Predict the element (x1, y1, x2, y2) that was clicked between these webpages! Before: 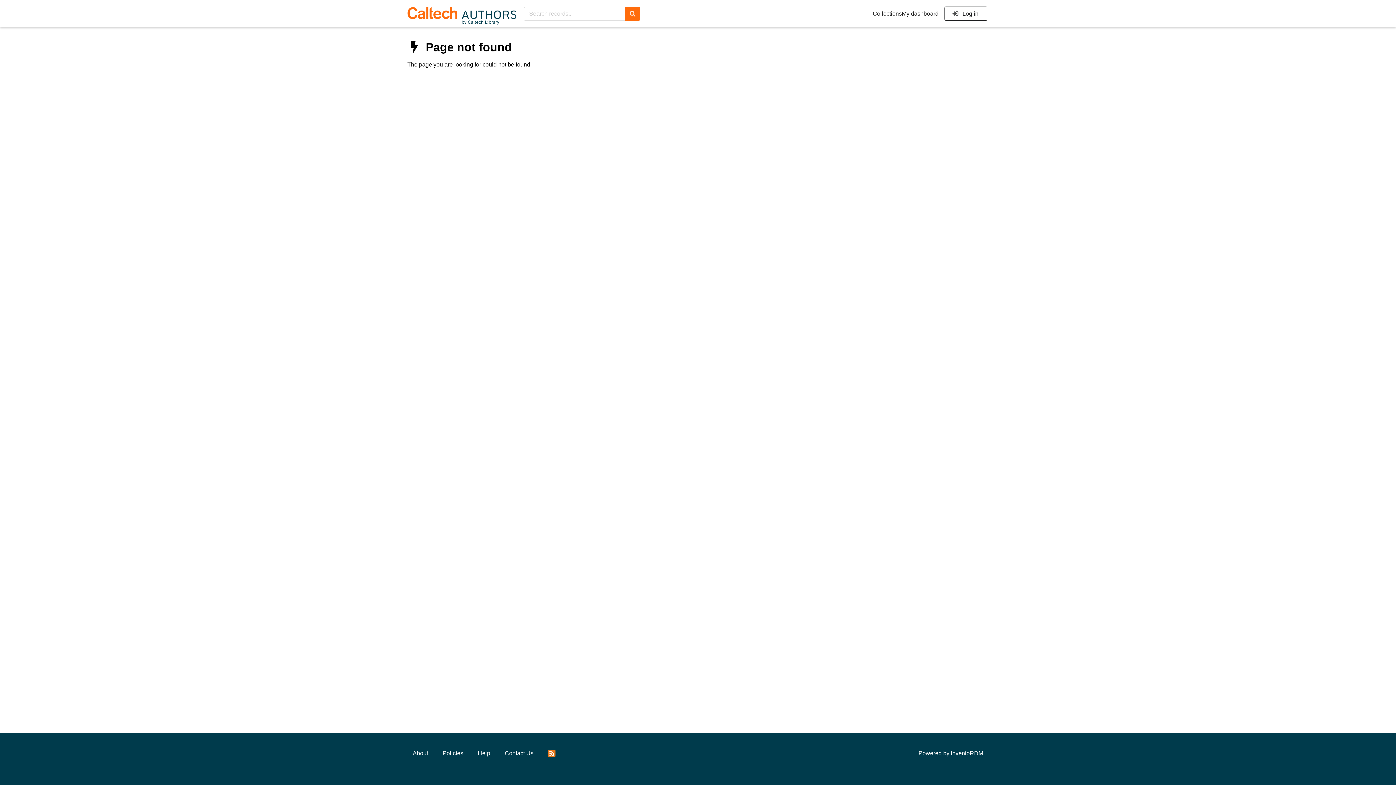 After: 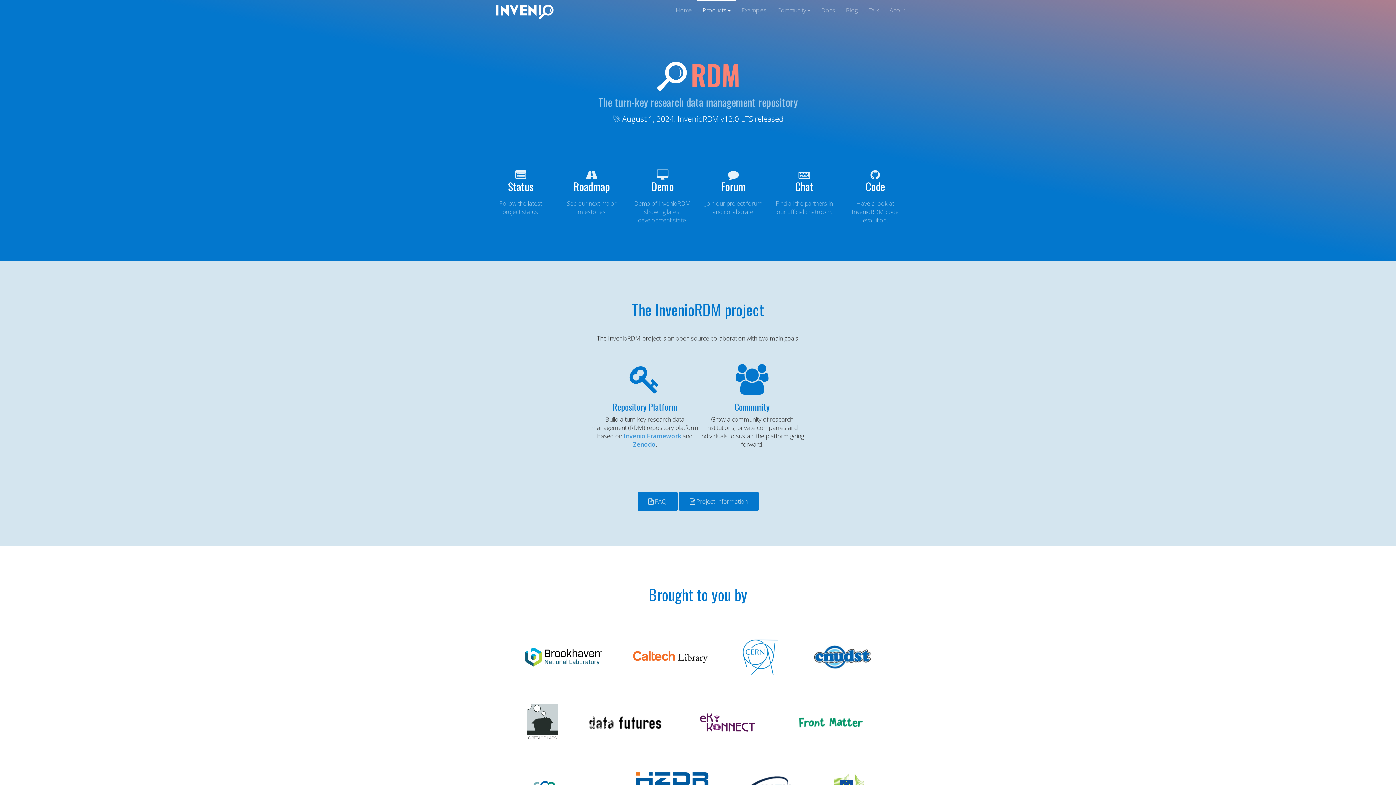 Action: label: InvenioRDM bbox: (951, 750, 983, 756)